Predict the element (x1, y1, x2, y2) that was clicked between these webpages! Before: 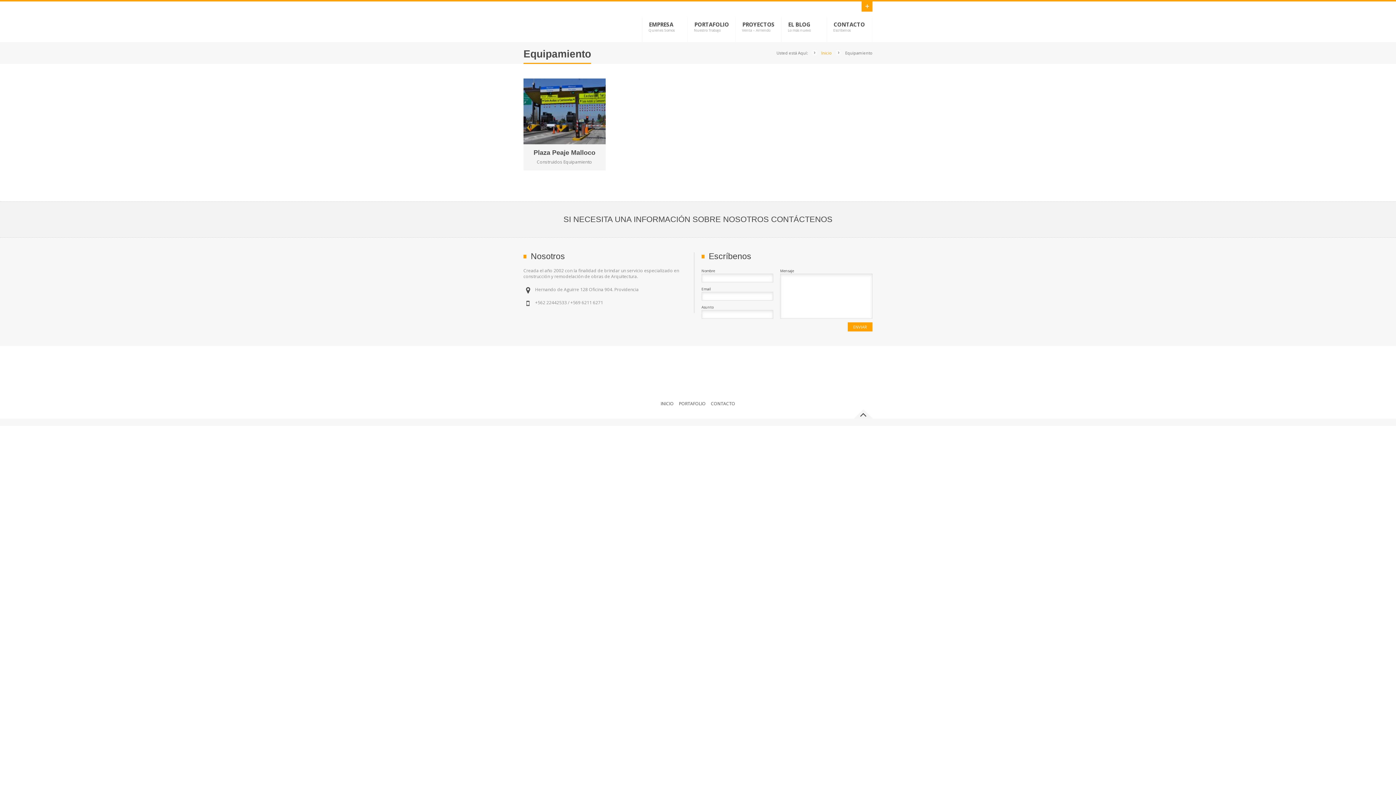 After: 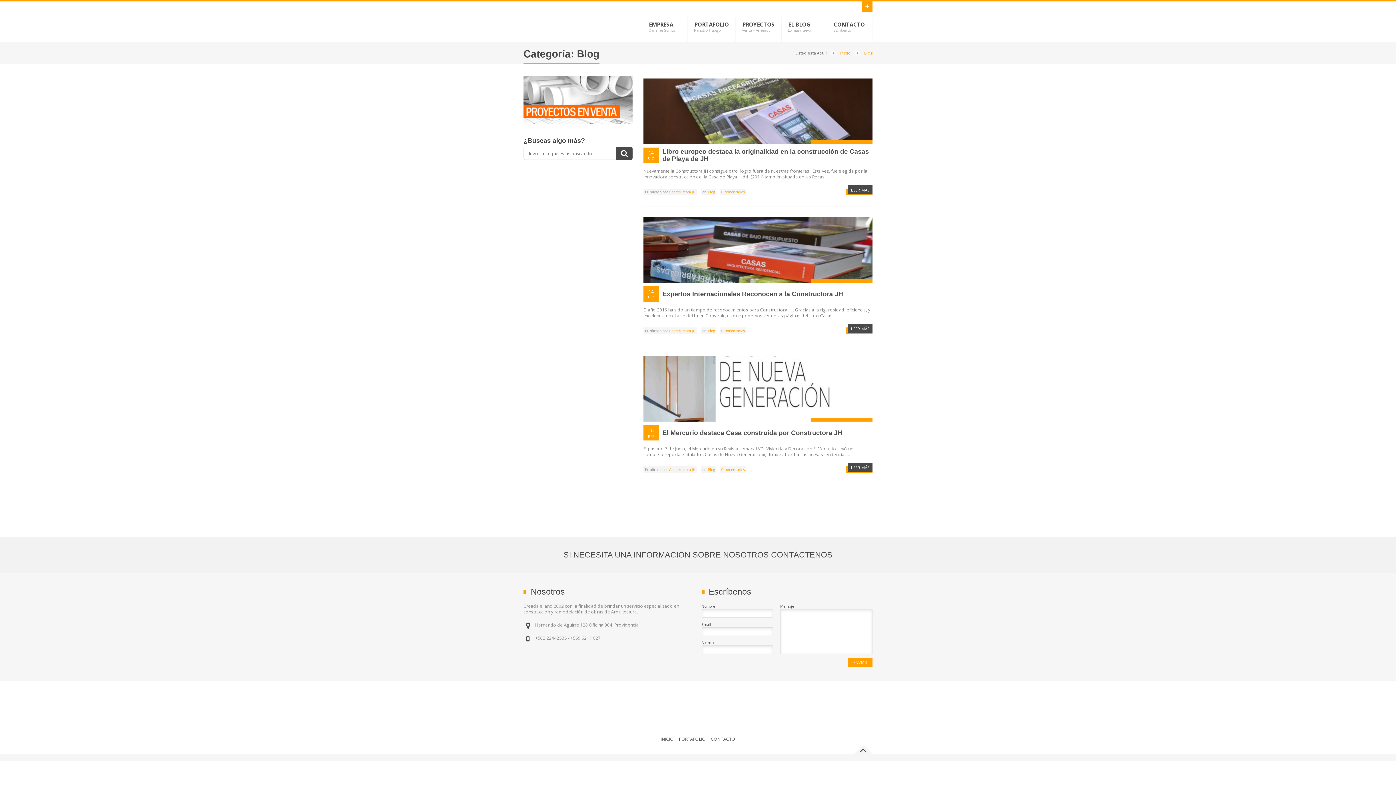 Action: label: EL BLOG bbox: (781, 17, 826, 42)